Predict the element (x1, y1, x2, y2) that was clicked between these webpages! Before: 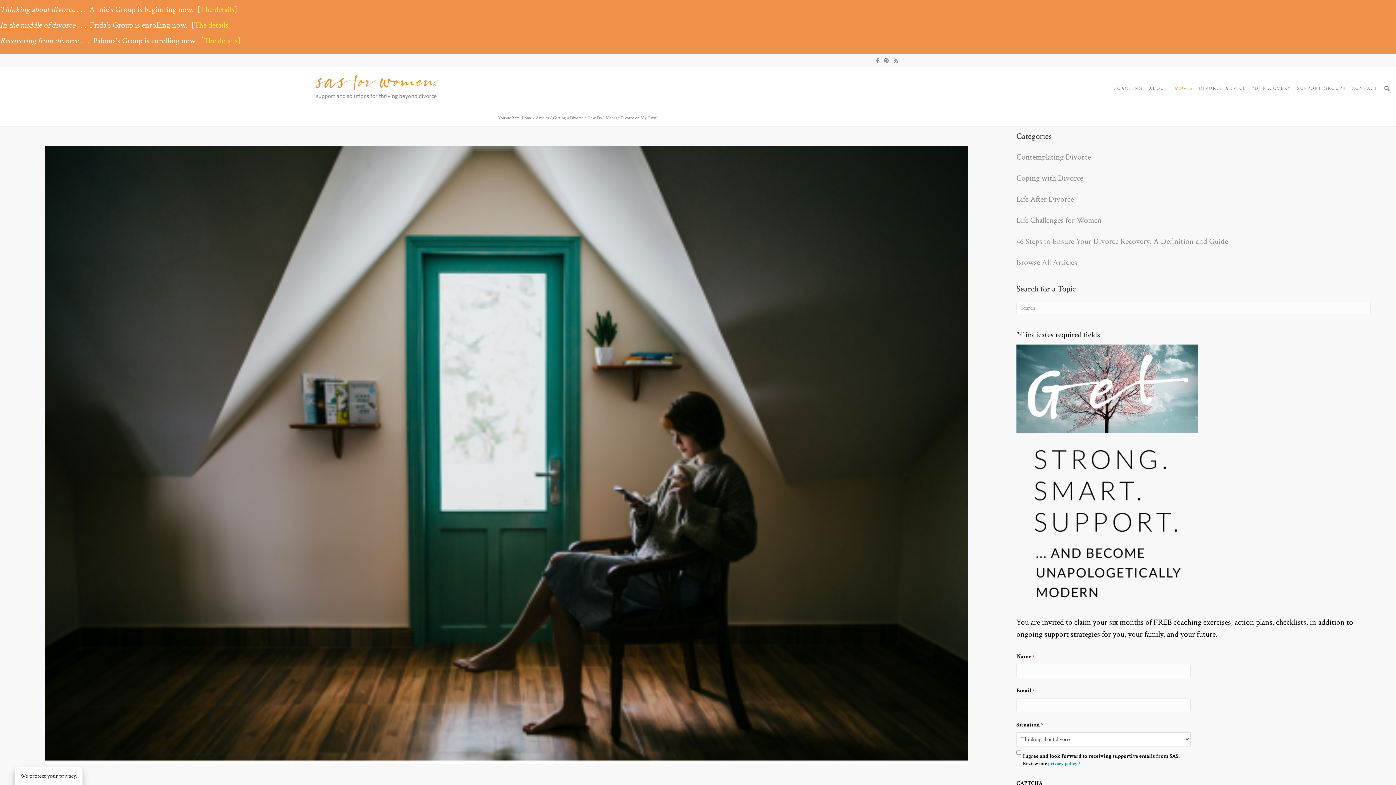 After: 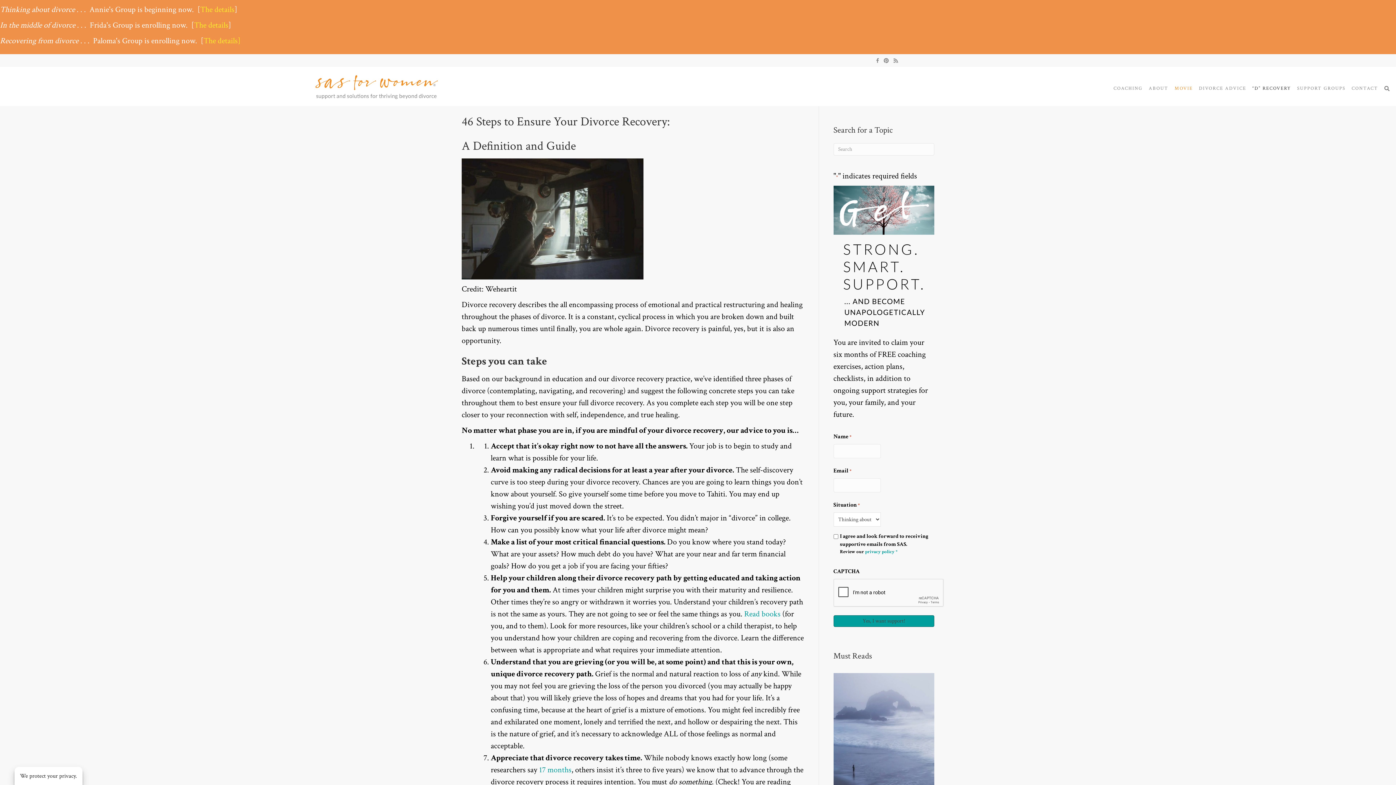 Action: label: “D” RECOVERY bbox: (1249, 83, 1294, 93)